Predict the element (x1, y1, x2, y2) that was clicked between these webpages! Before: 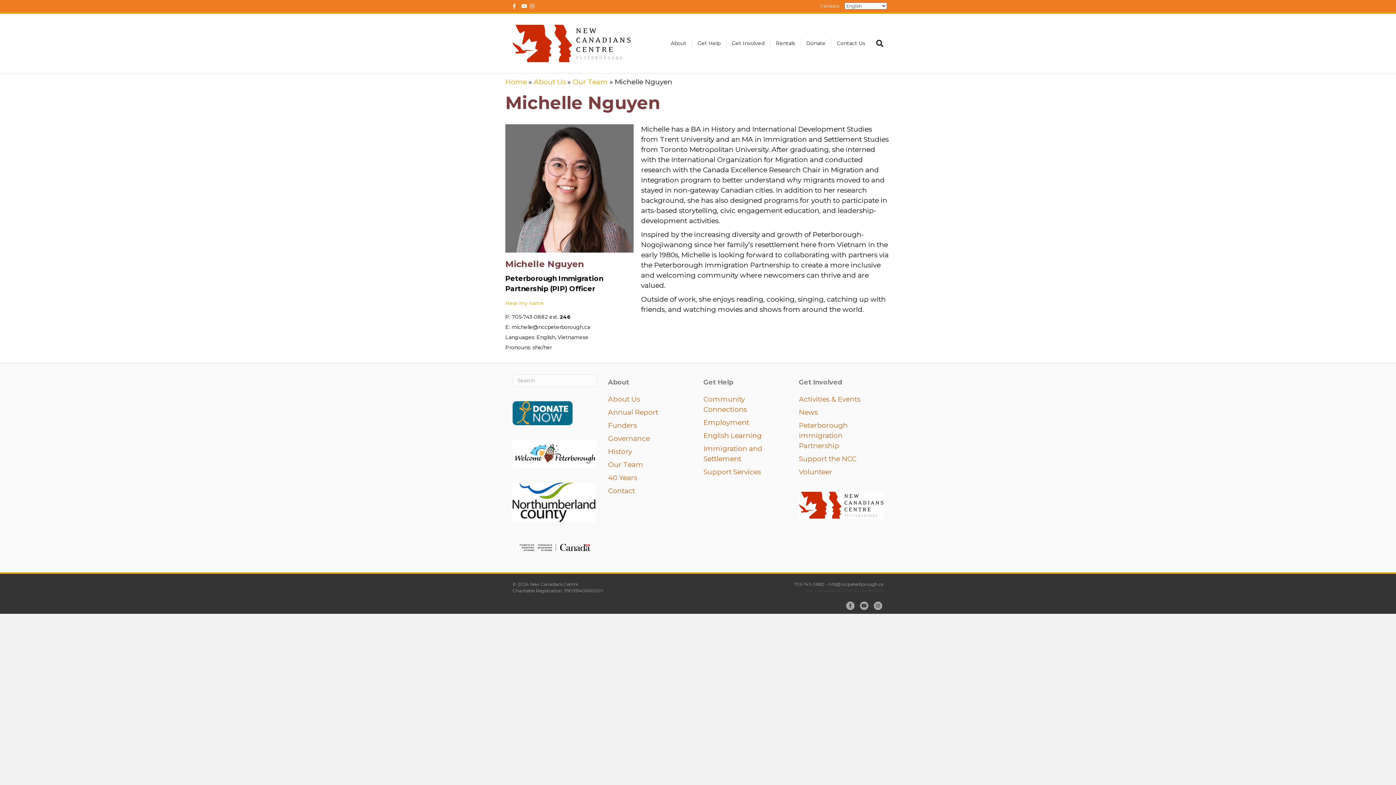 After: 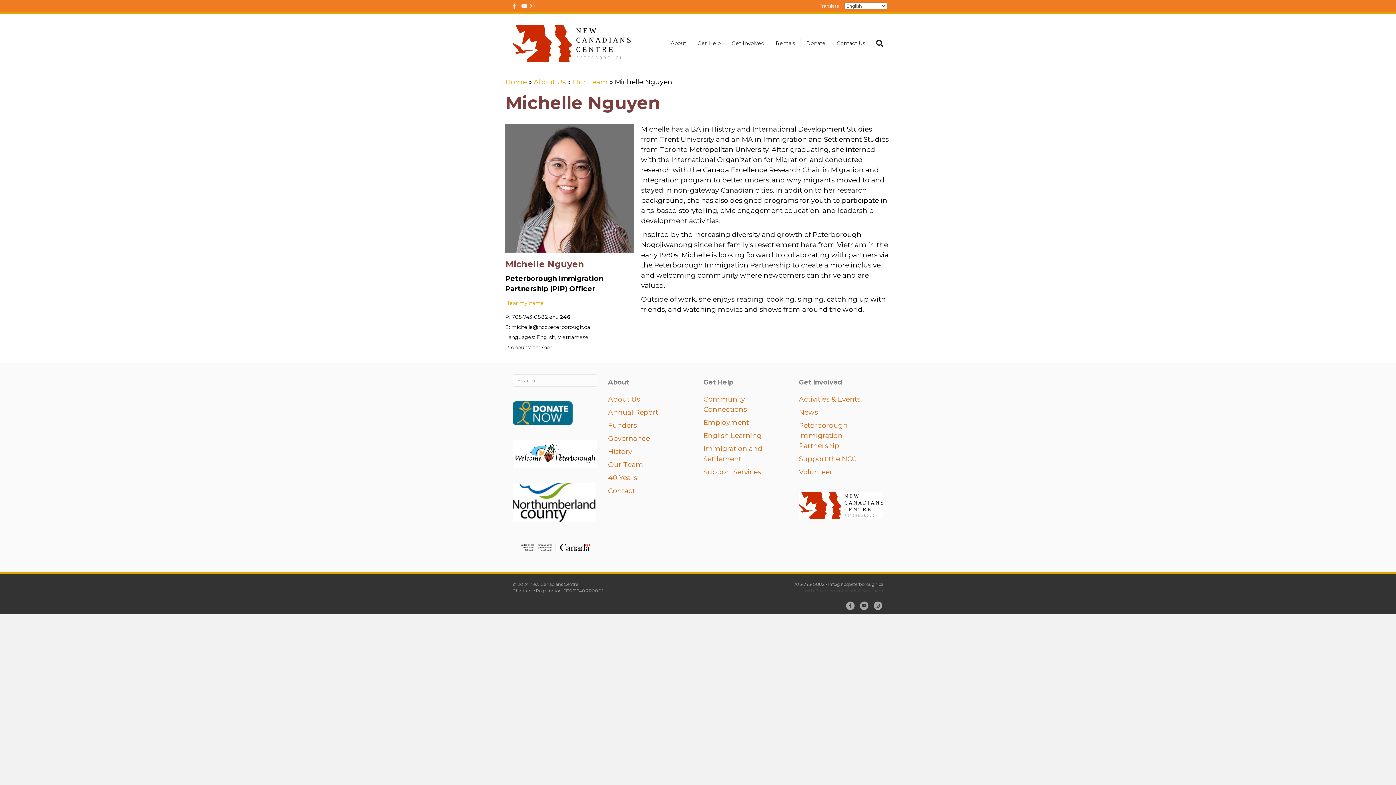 Action: bbox: (846, 588, 883, 593) label: Chris Gooderham